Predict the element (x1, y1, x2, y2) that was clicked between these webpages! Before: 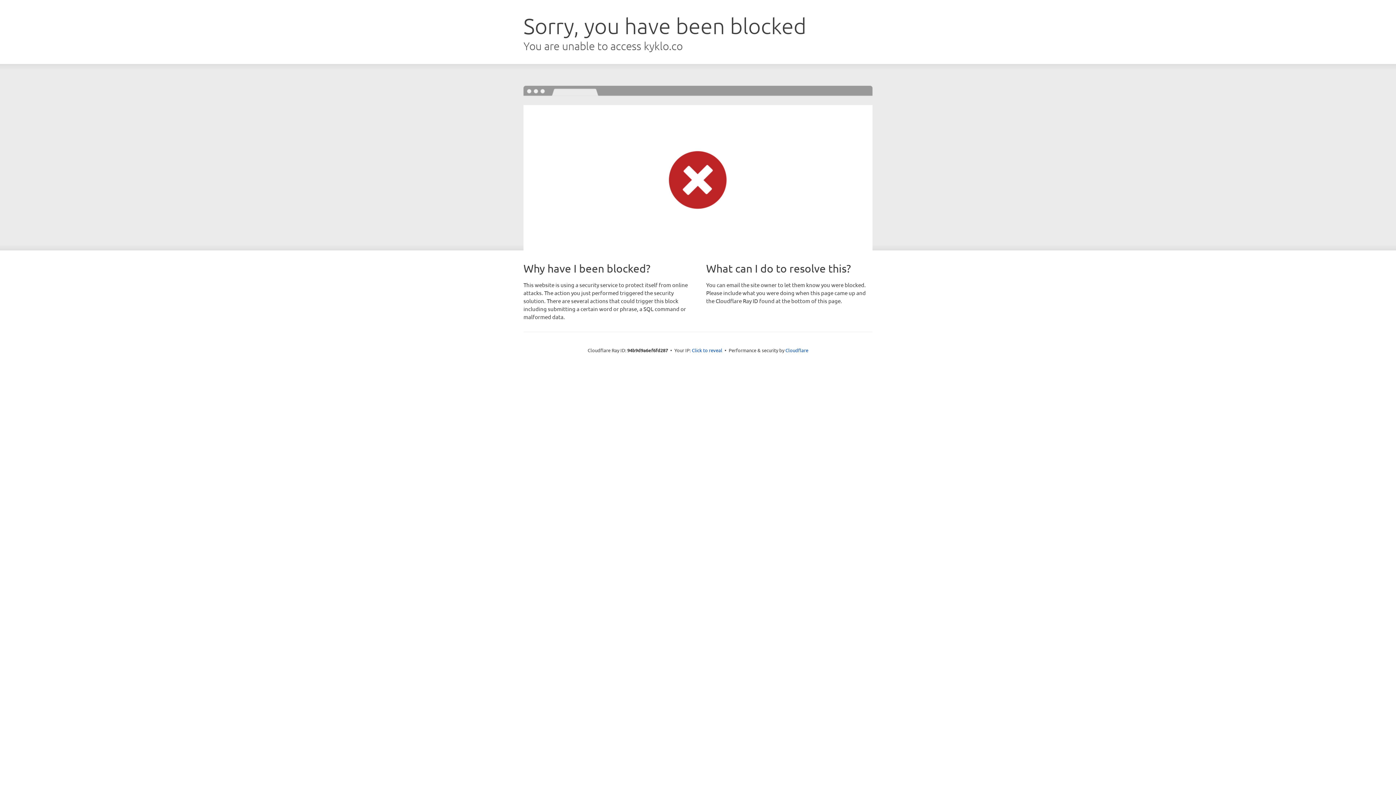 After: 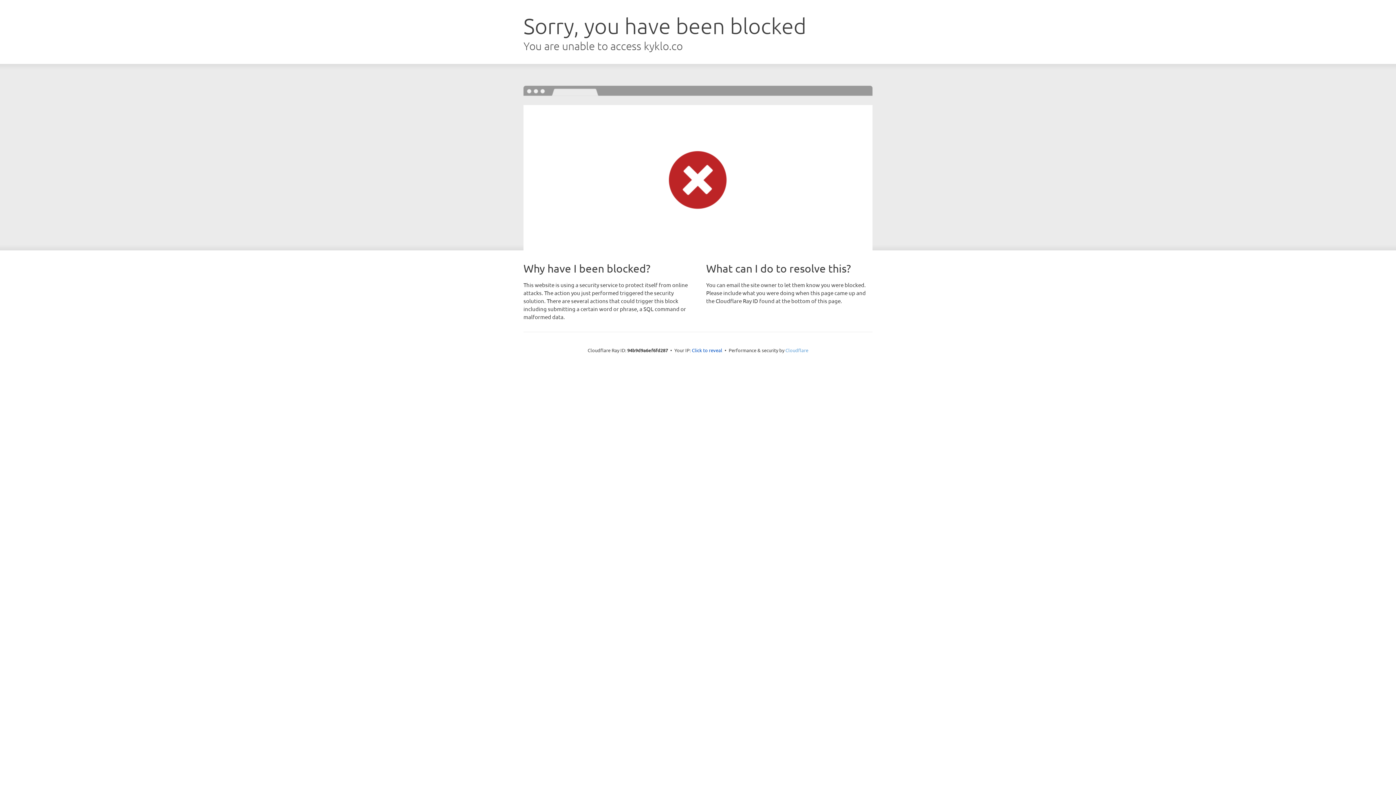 Action: label: Cloudflare bbox: (785, 347, 808, 353)